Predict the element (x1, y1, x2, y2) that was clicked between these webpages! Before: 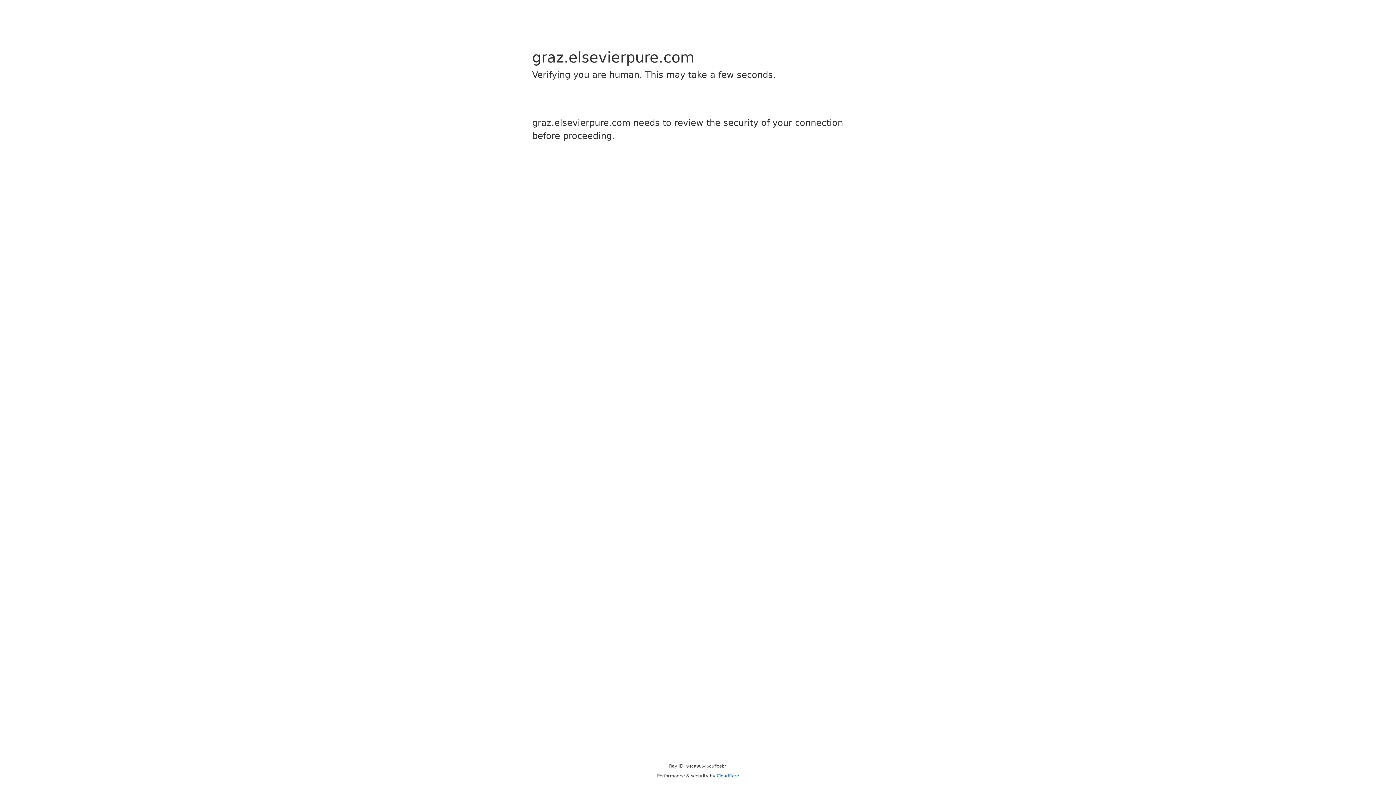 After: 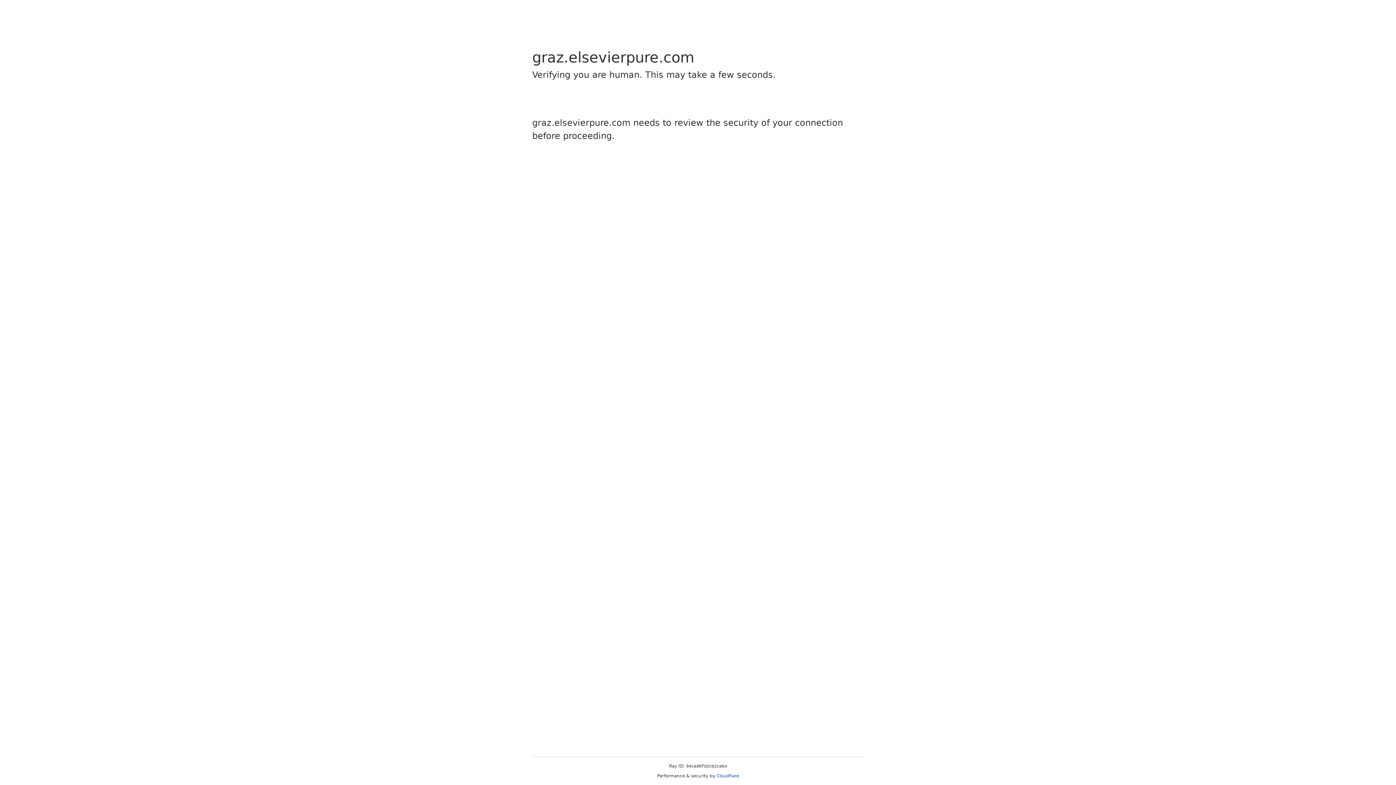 Action: bbox: (716, 773, 739, 778) label: Cloudflare